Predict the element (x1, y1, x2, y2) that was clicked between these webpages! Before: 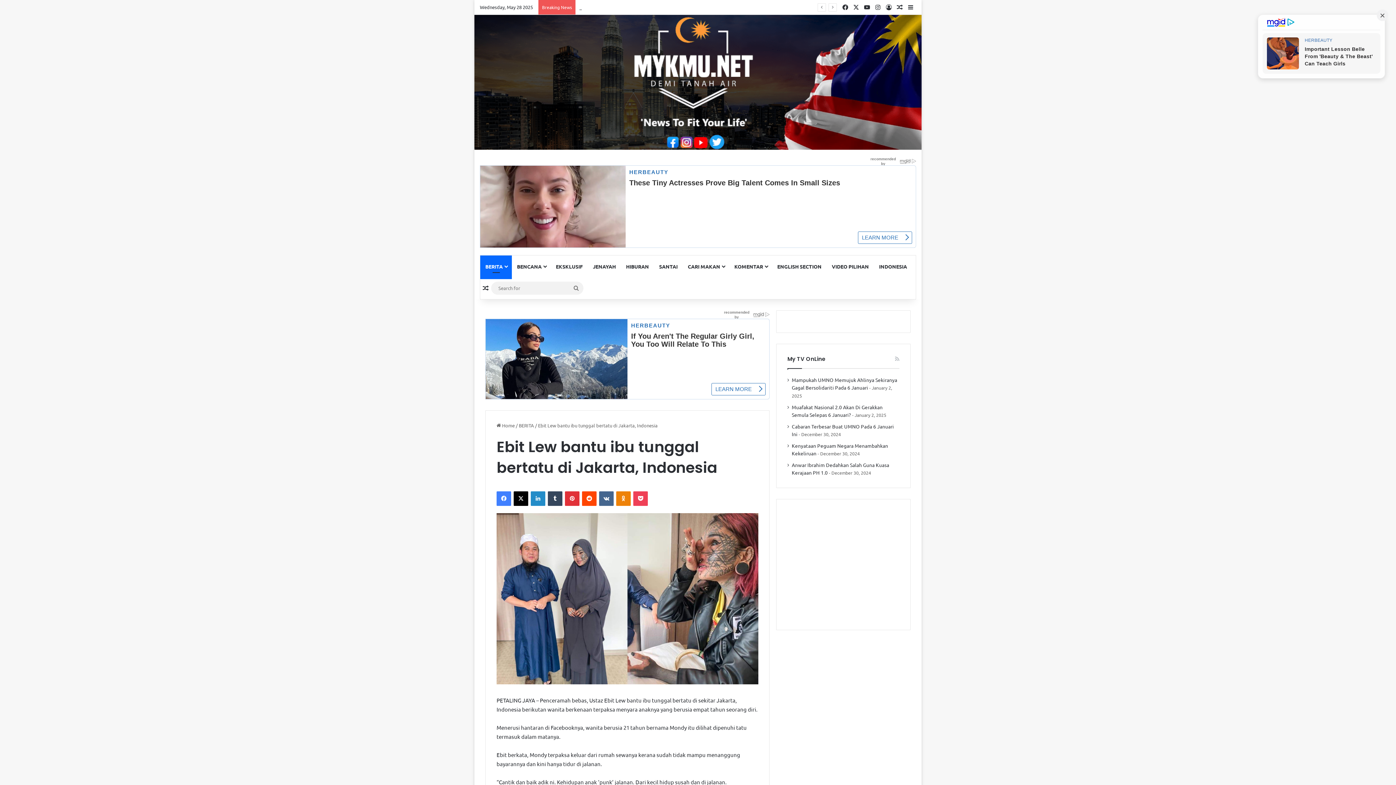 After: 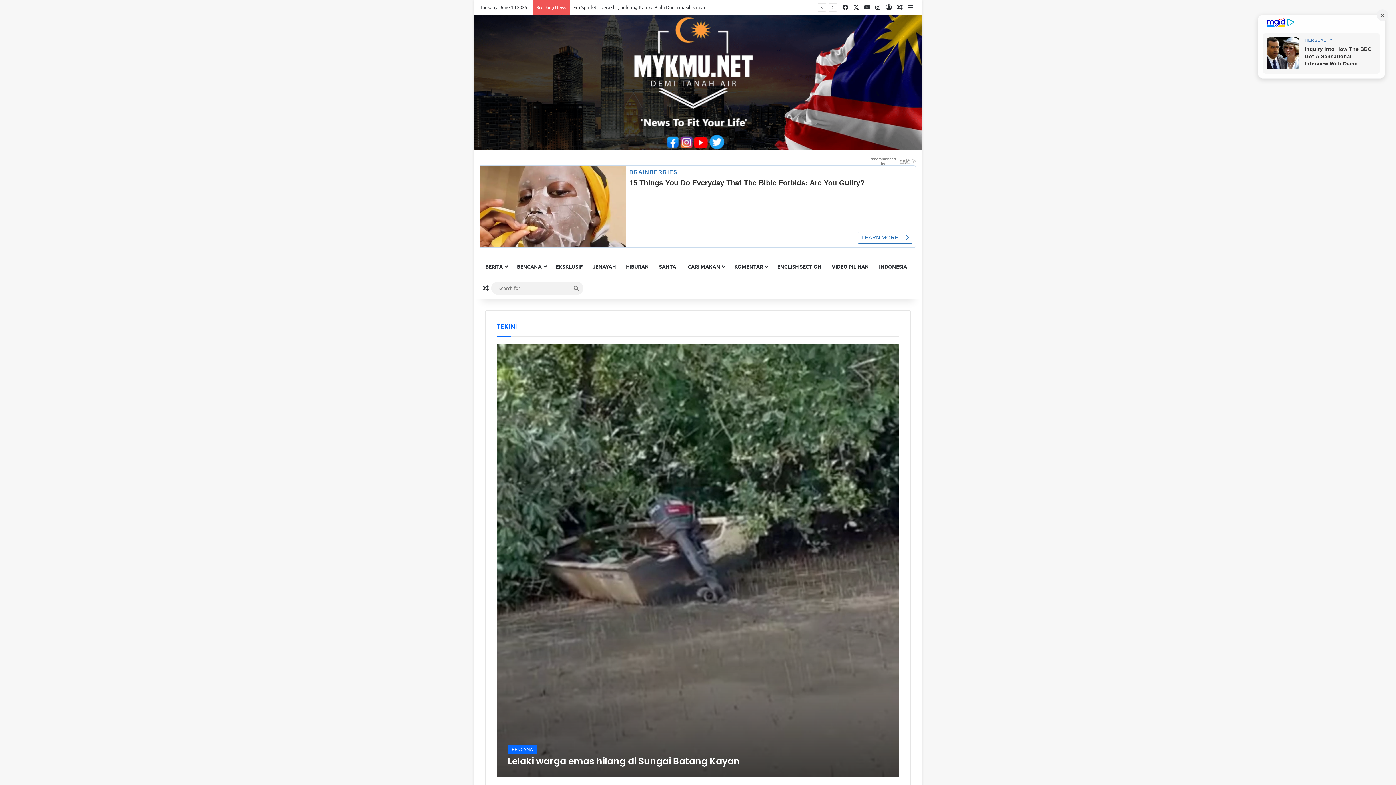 Action: label:  Home bbox: (496, 243, 514, 249)